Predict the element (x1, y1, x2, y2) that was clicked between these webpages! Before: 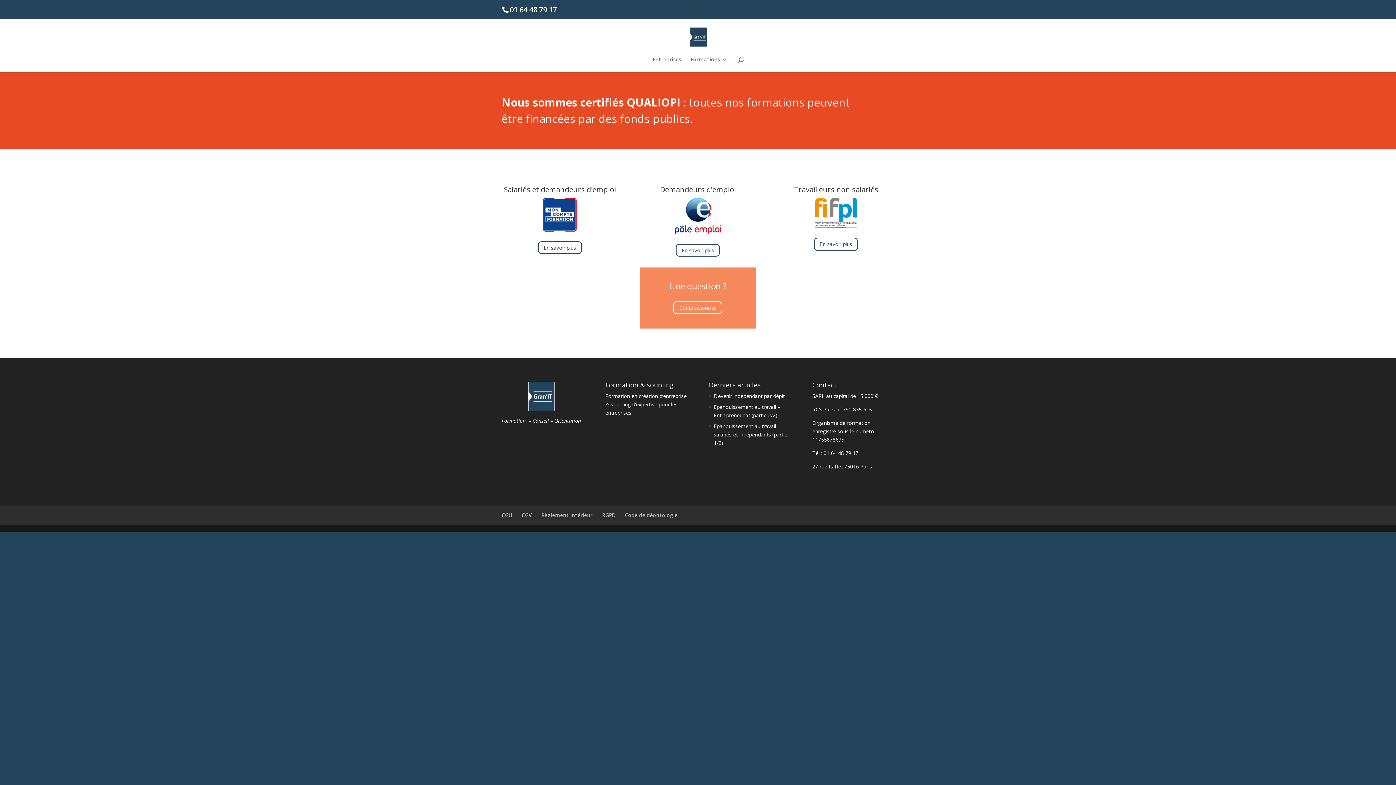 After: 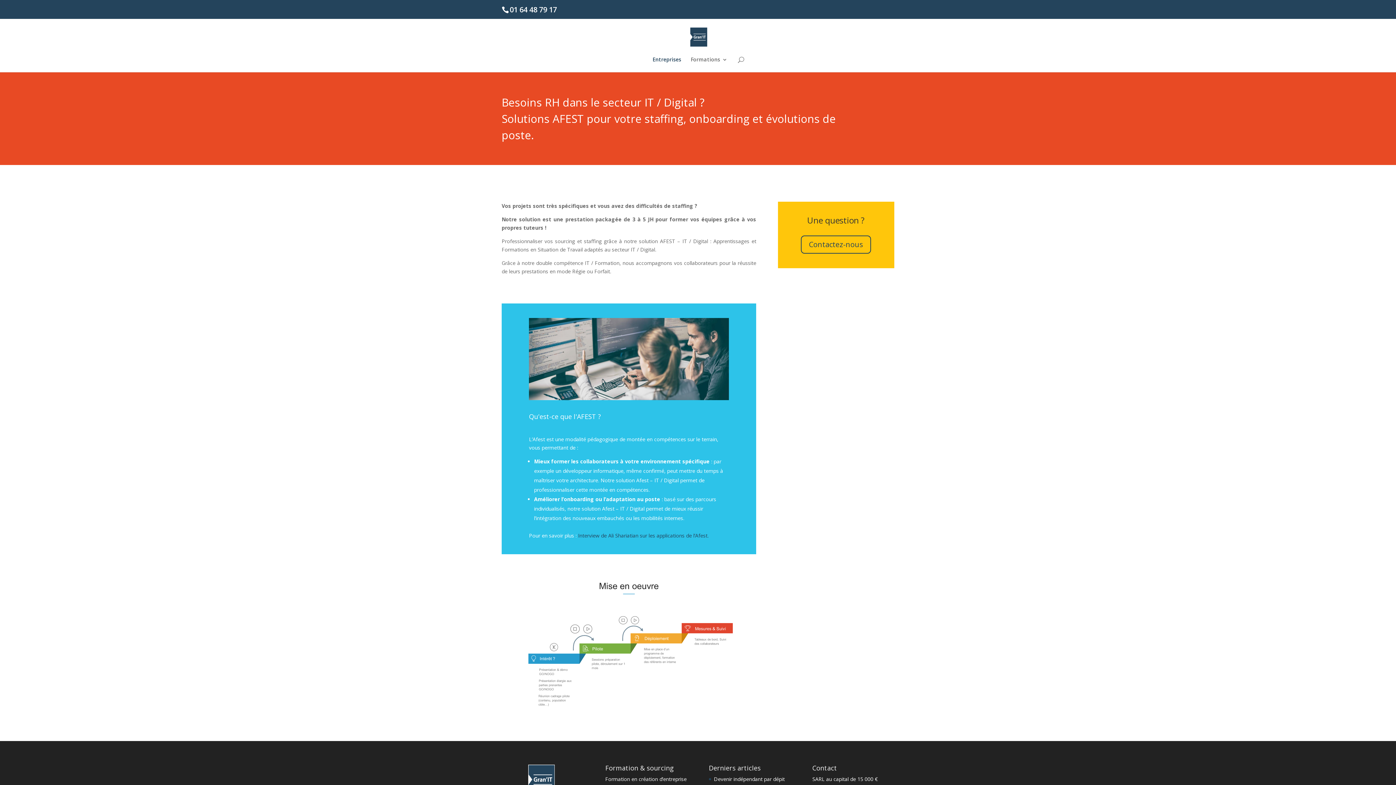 Action: bbox: (652, 57, 681, 72) label: Entreprises